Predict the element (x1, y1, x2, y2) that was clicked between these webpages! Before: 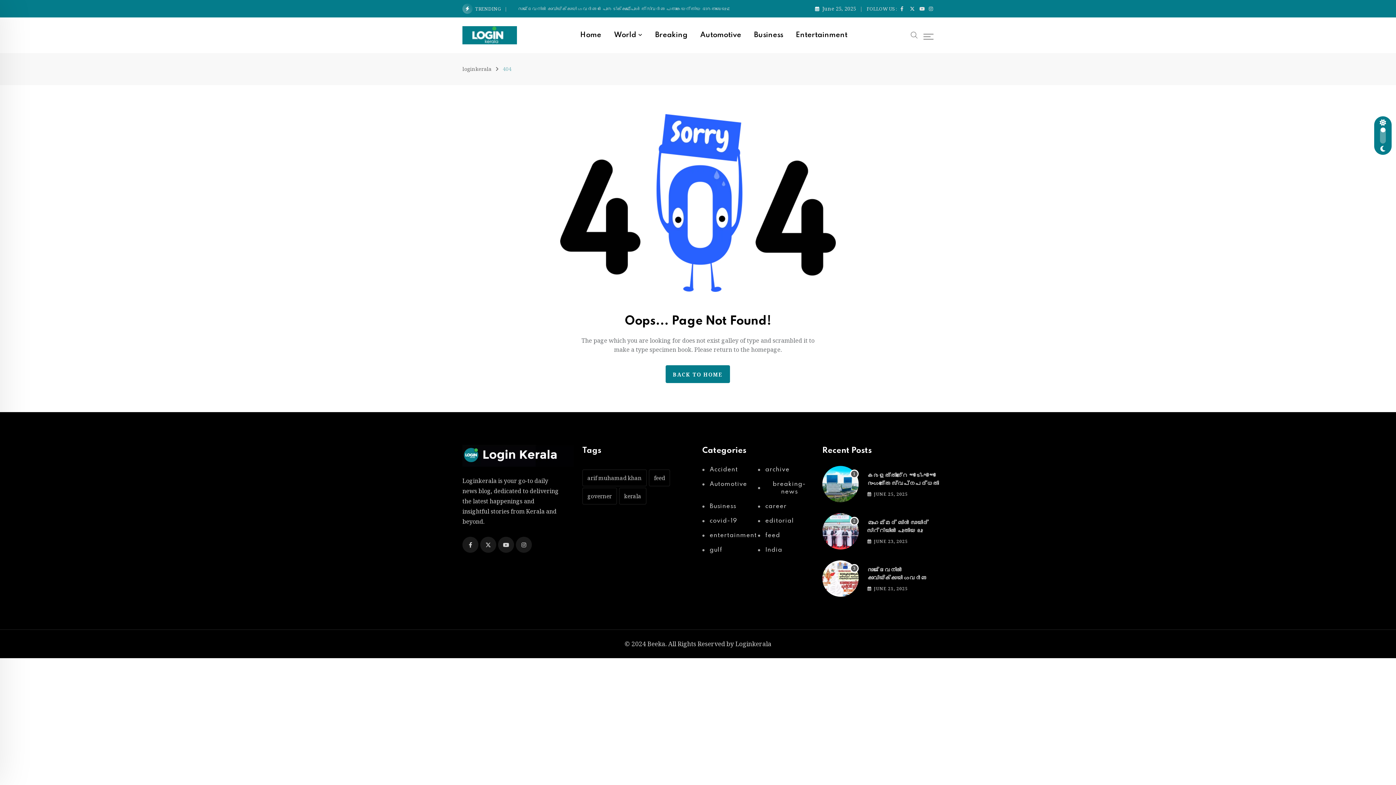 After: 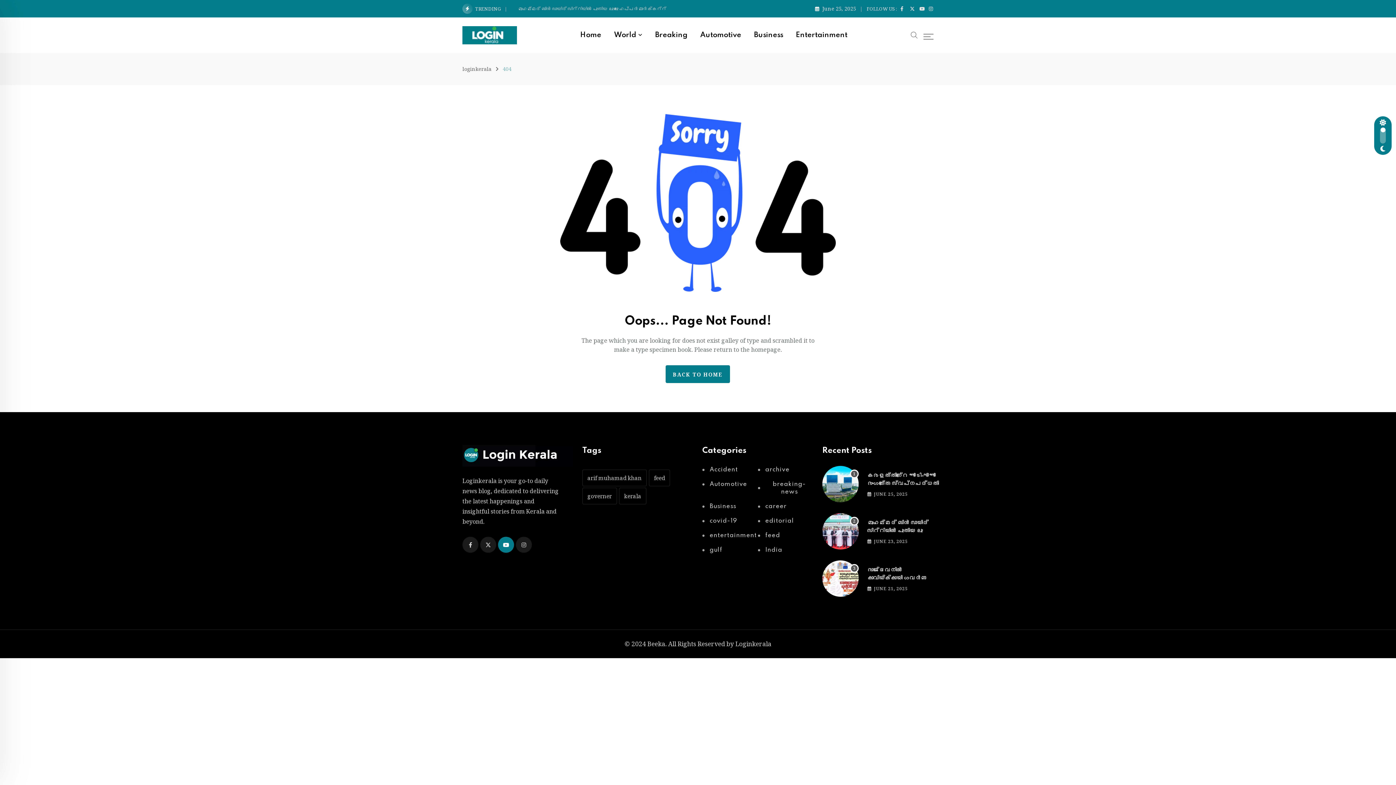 Action: bbox: (498, 537, 514, 553)